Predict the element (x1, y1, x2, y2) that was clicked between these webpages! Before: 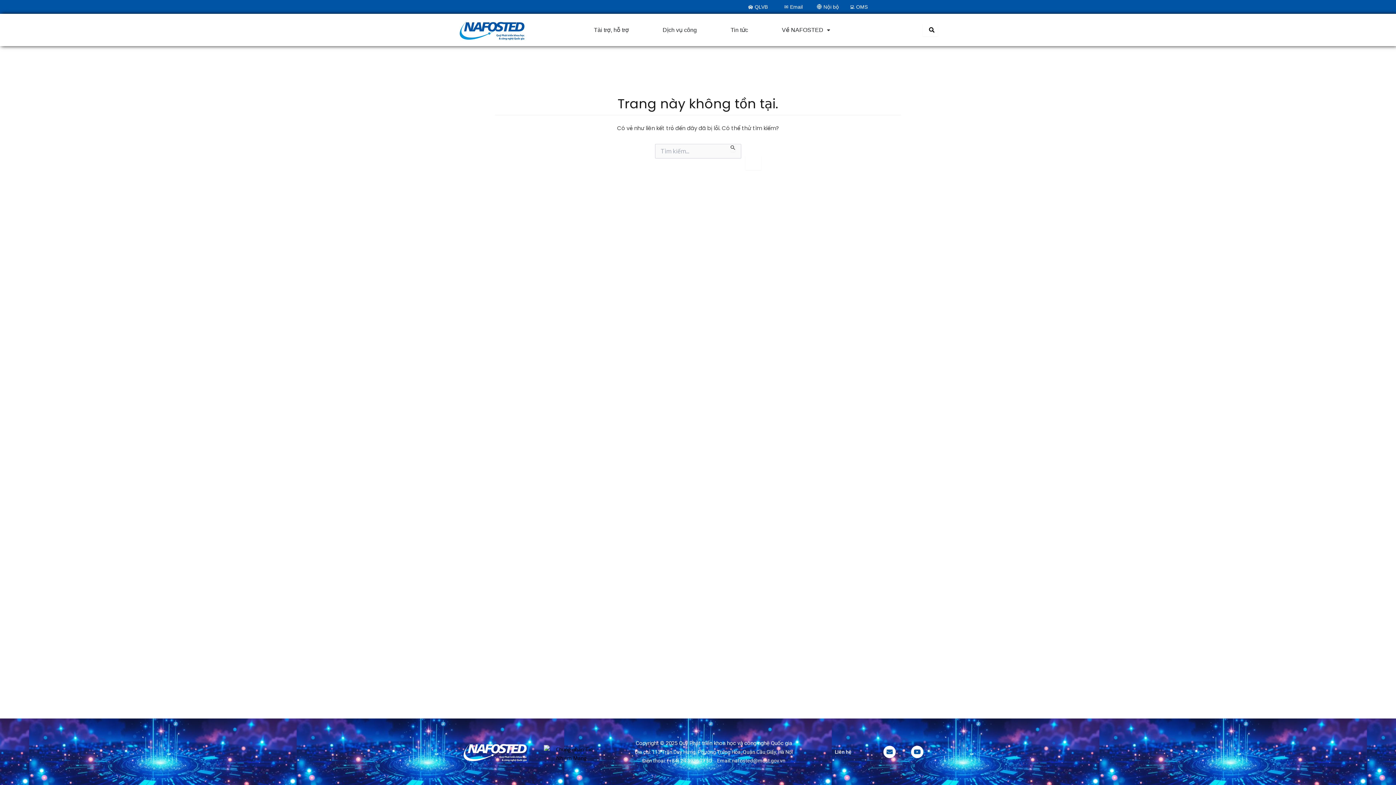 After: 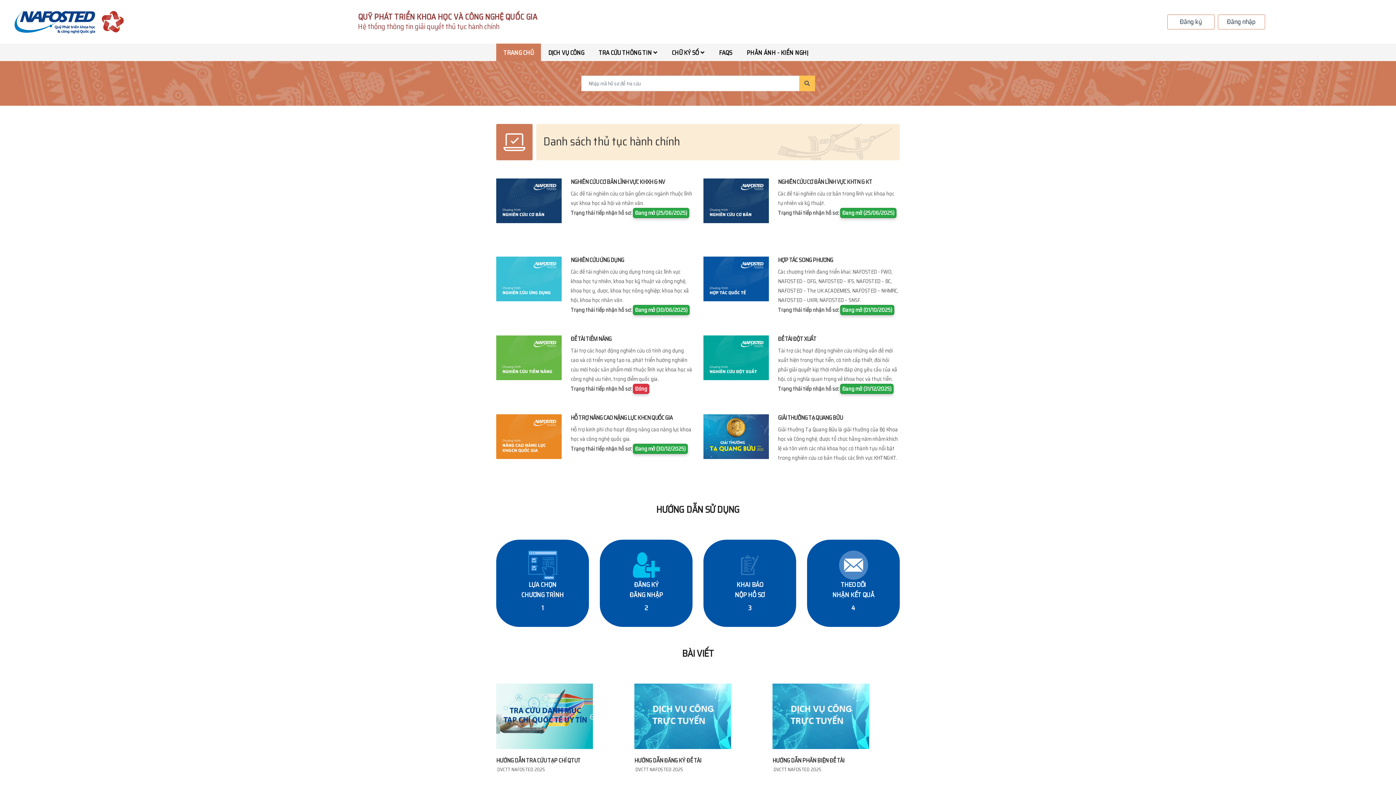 Action: label: Dịch vụ công bbox: (650, 23, 708, 36)